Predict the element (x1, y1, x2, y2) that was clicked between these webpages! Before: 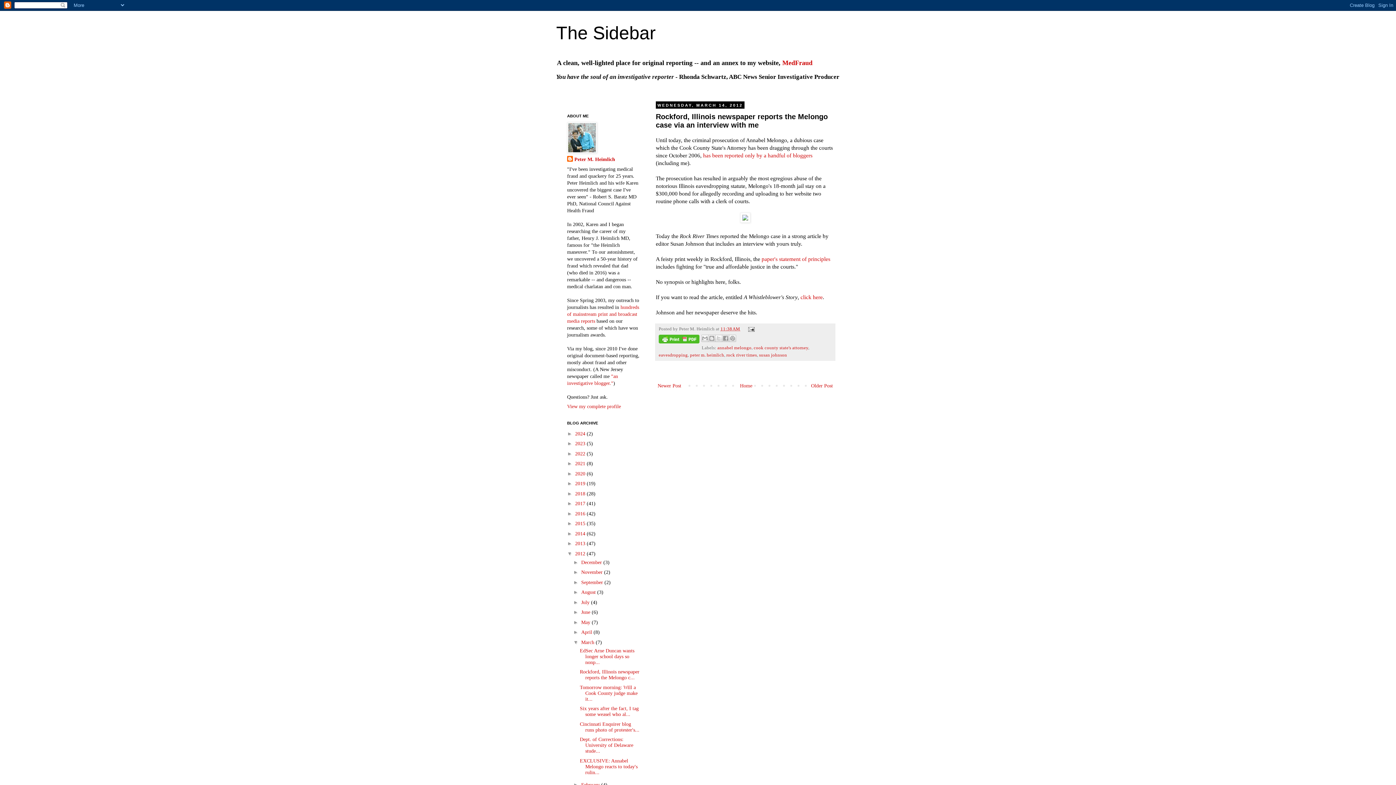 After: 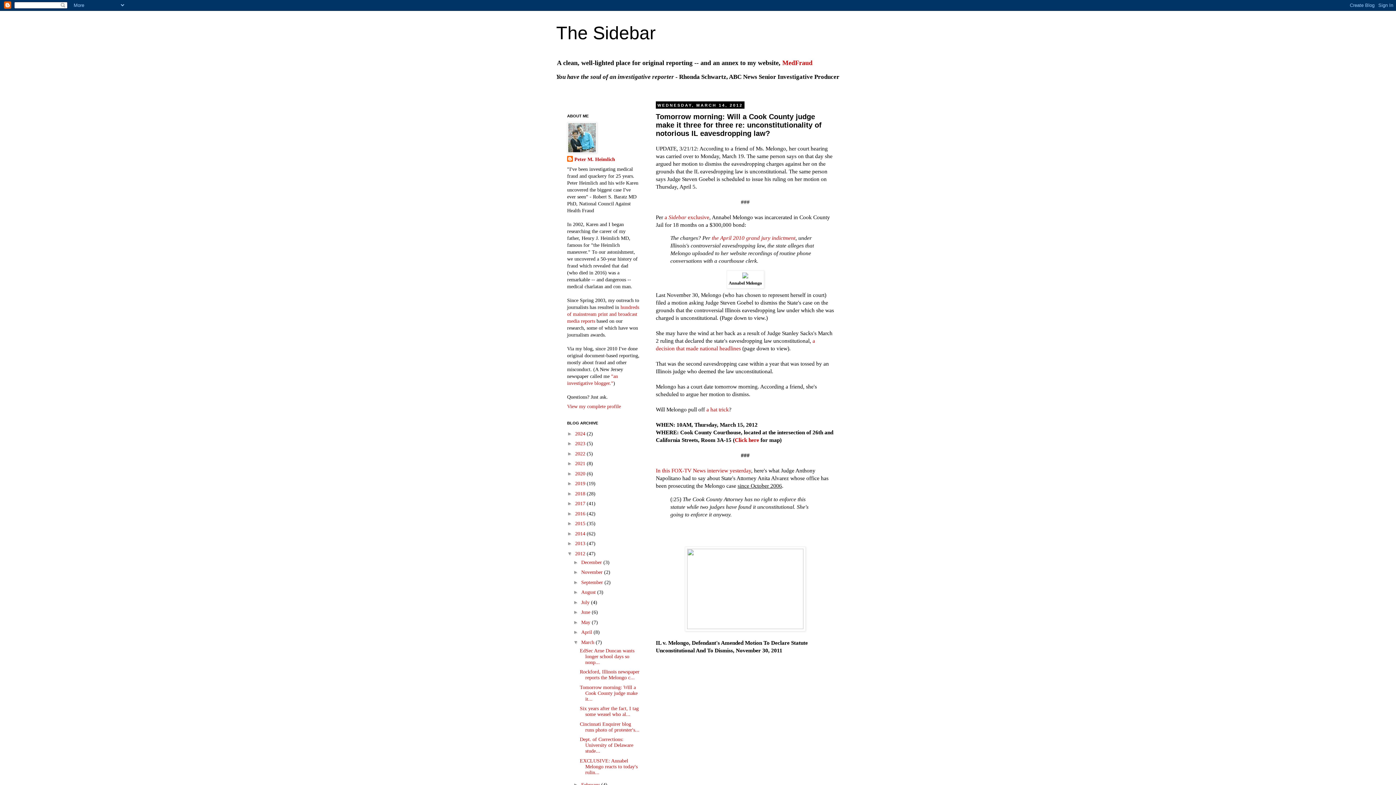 Action: bbox: (809, 381, 834, 390) label: Older Post